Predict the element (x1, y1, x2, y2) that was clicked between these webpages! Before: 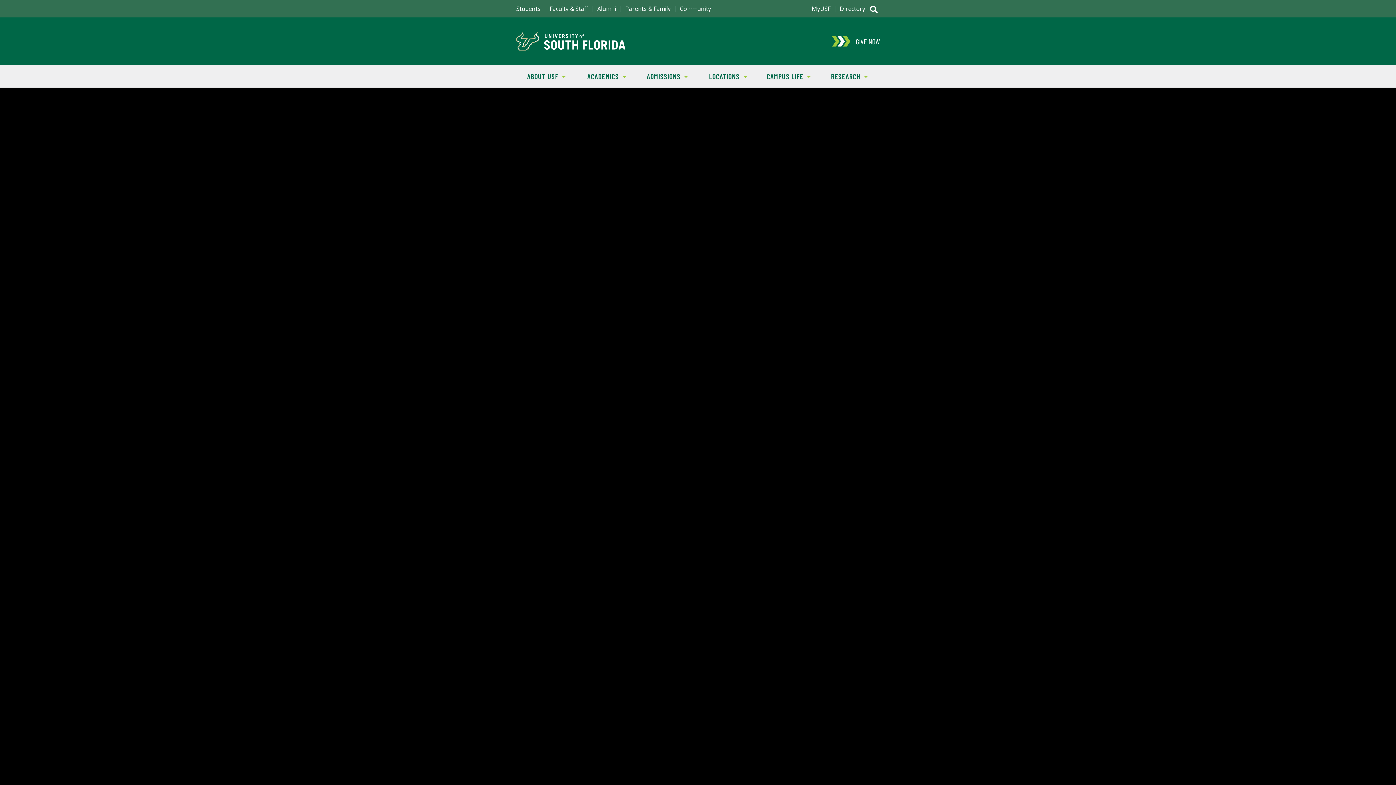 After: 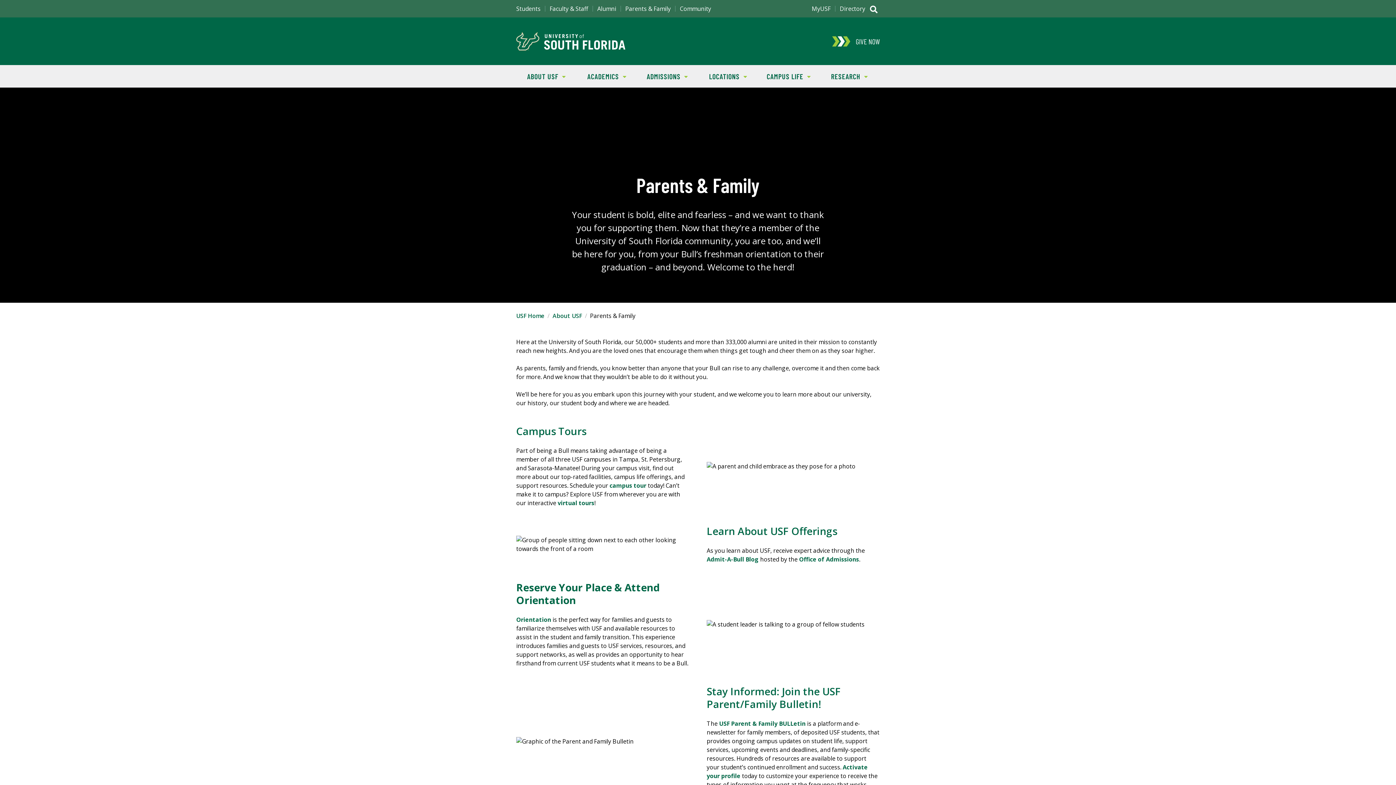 Action: bbox: (625, 5, 670, 11) label: Parents & Family